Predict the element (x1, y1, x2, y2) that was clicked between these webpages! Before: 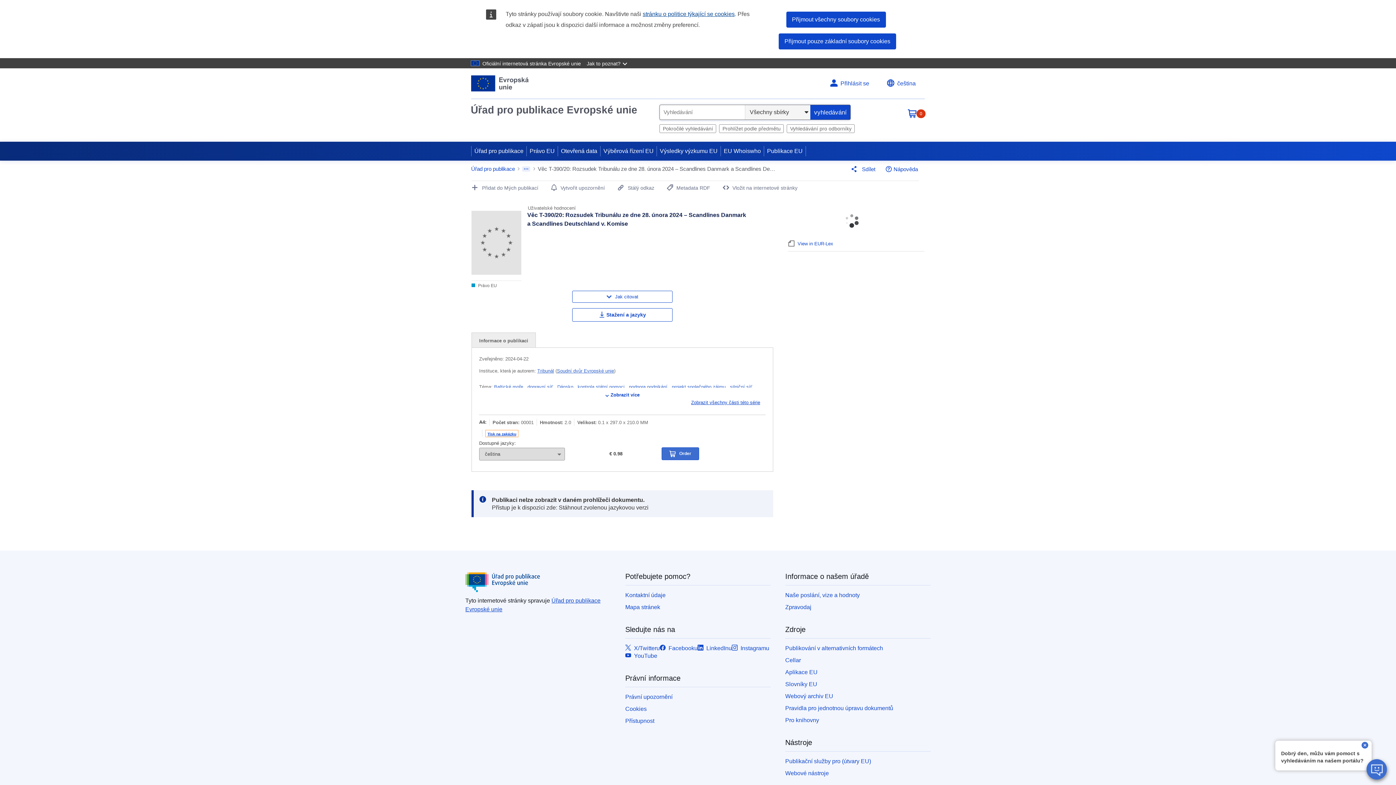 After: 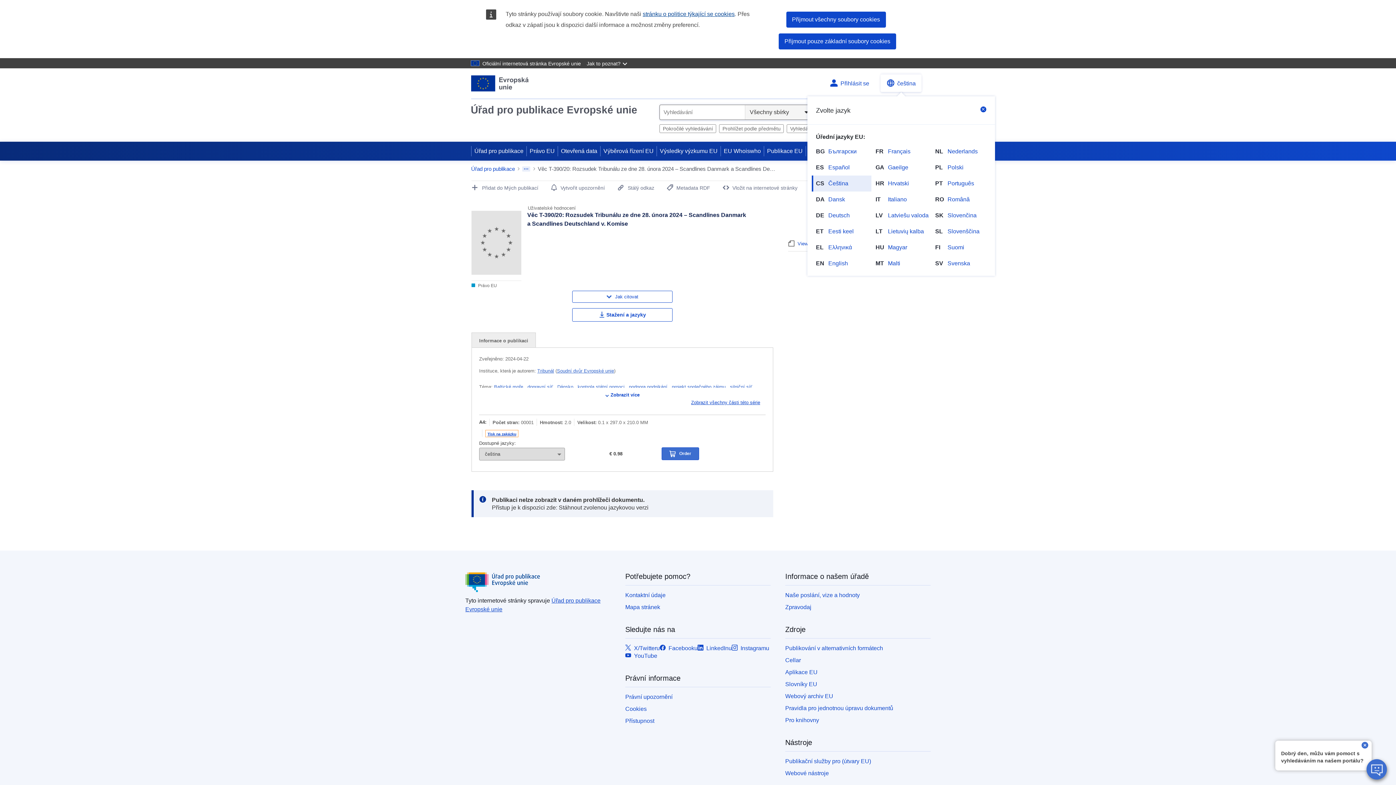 Action: bbox: (880, 74, 921, 92) label: Change language, current language is čeština